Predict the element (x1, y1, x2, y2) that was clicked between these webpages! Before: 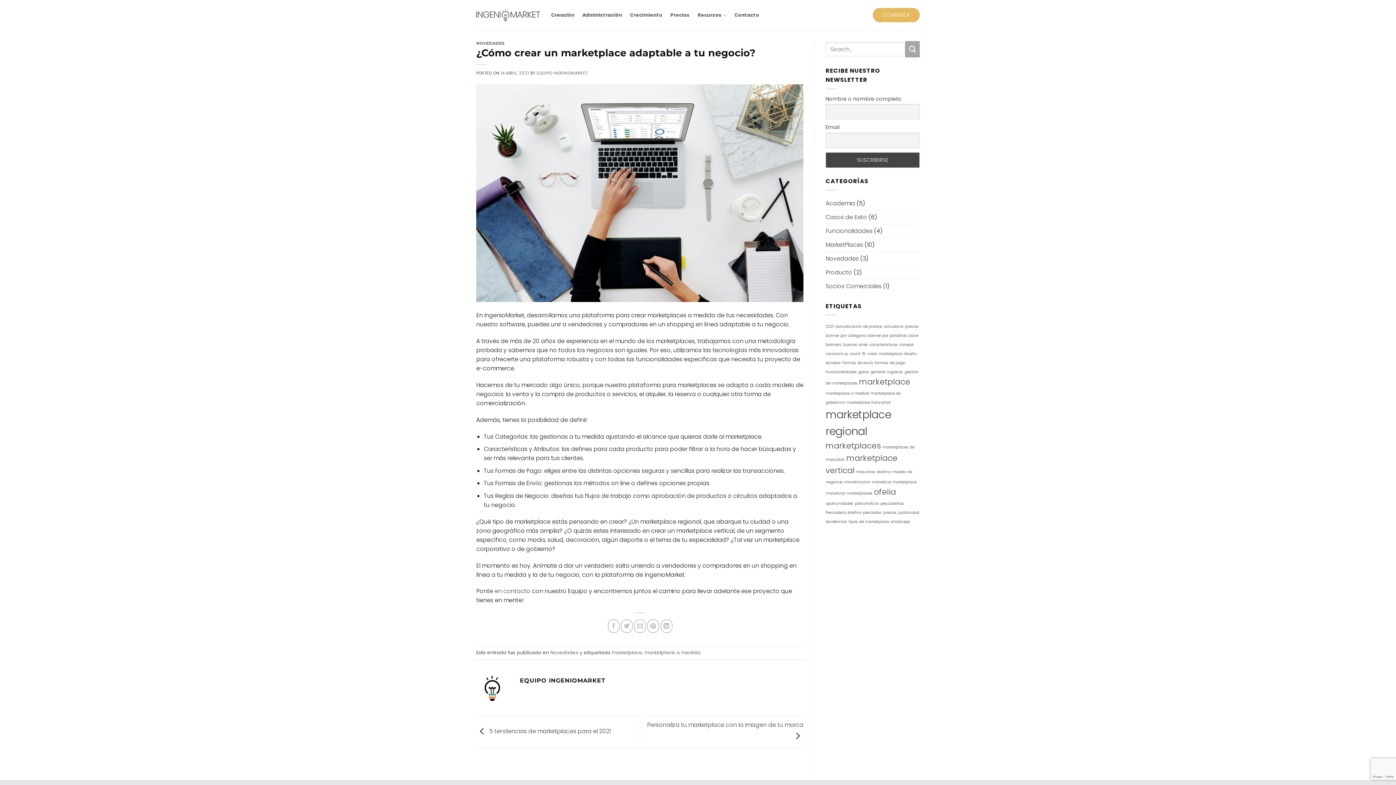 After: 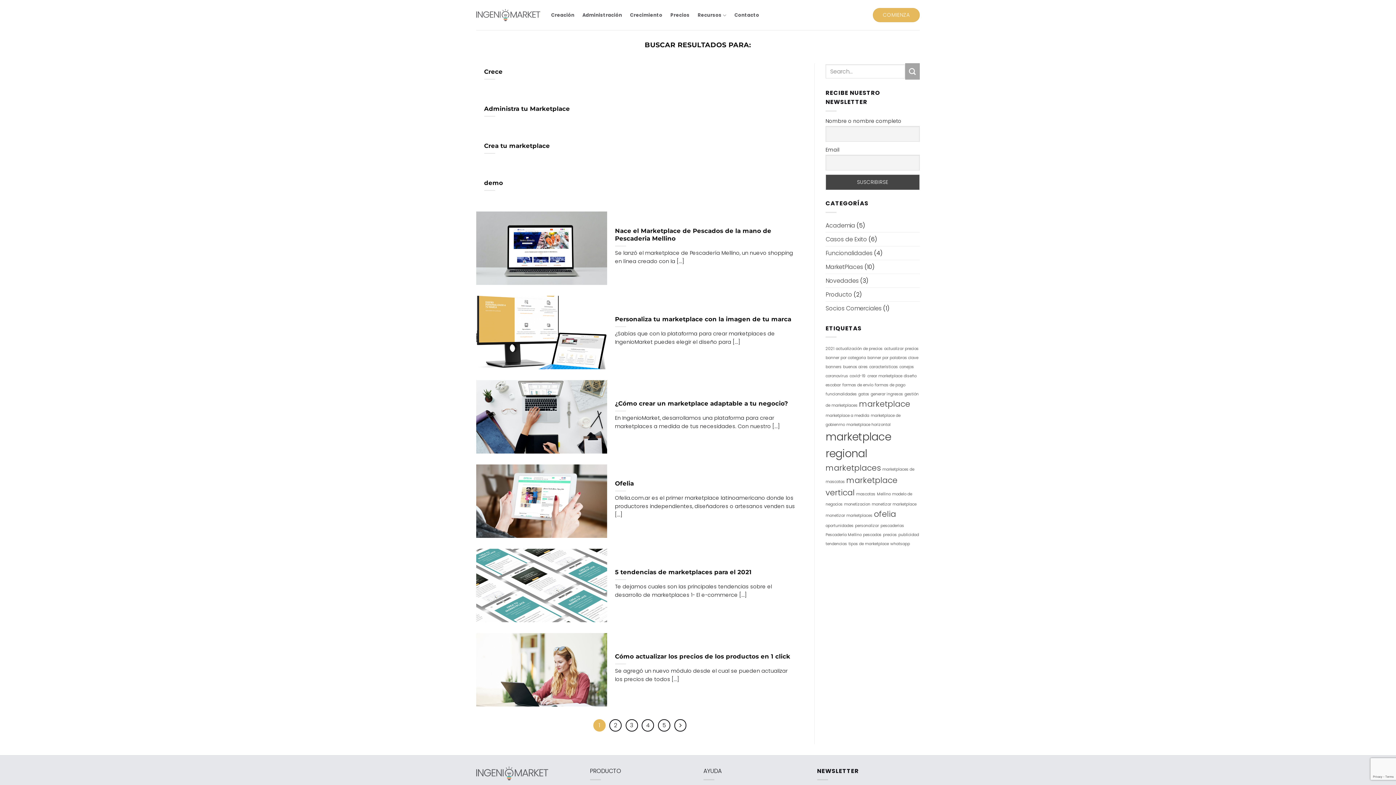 Action: bbox: (905, 41, 920, 57) label: Enviar